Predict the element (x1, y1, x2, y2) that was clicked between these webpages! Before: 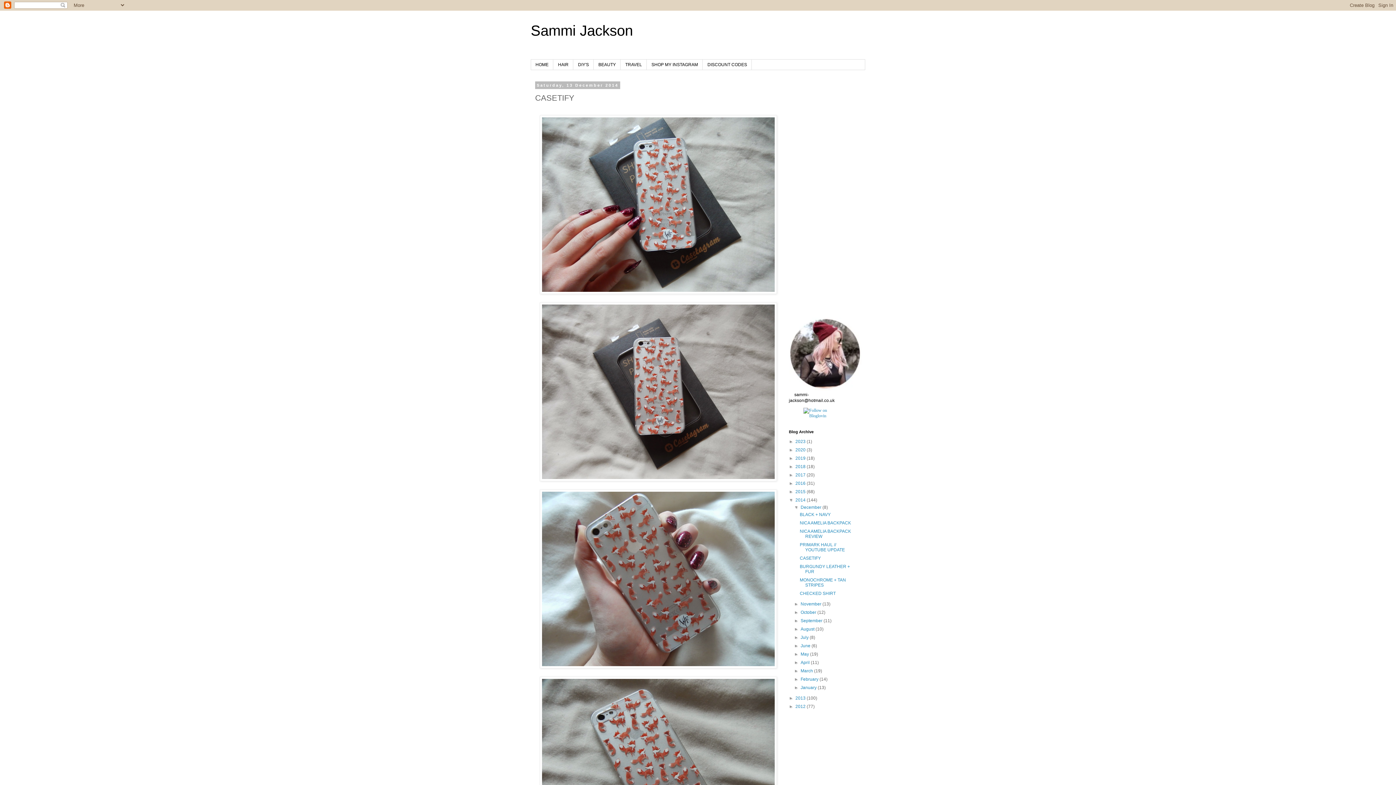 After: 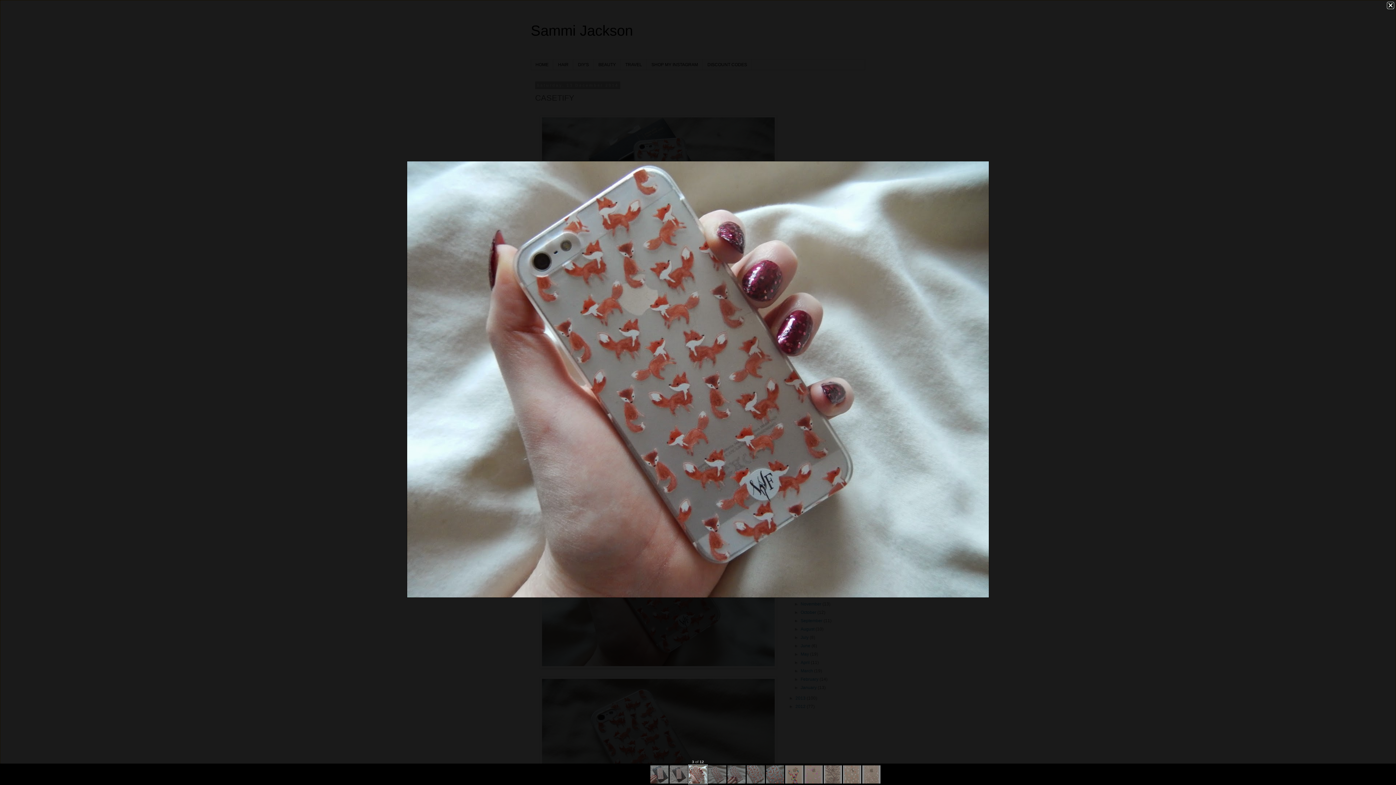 Action: bbox: (540, 664, 777, 669)